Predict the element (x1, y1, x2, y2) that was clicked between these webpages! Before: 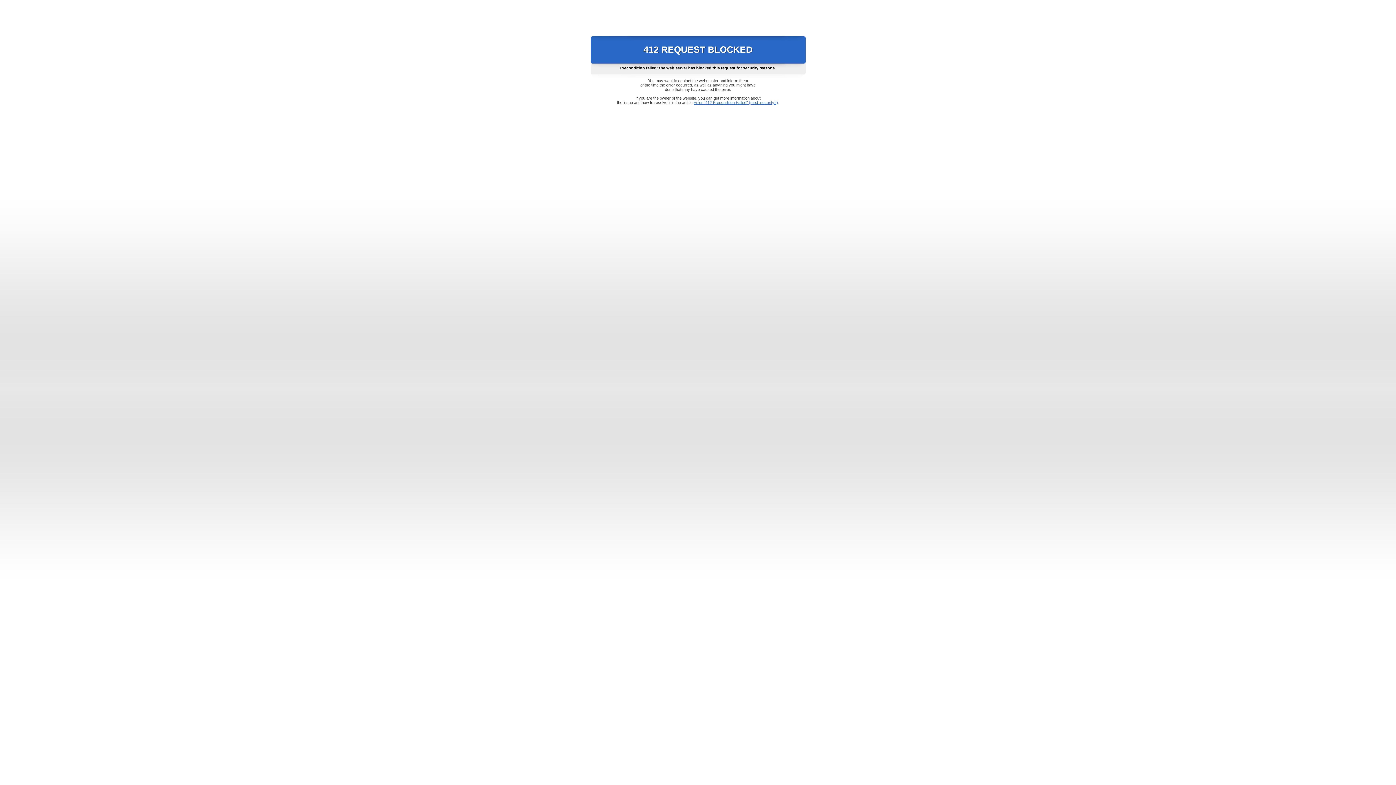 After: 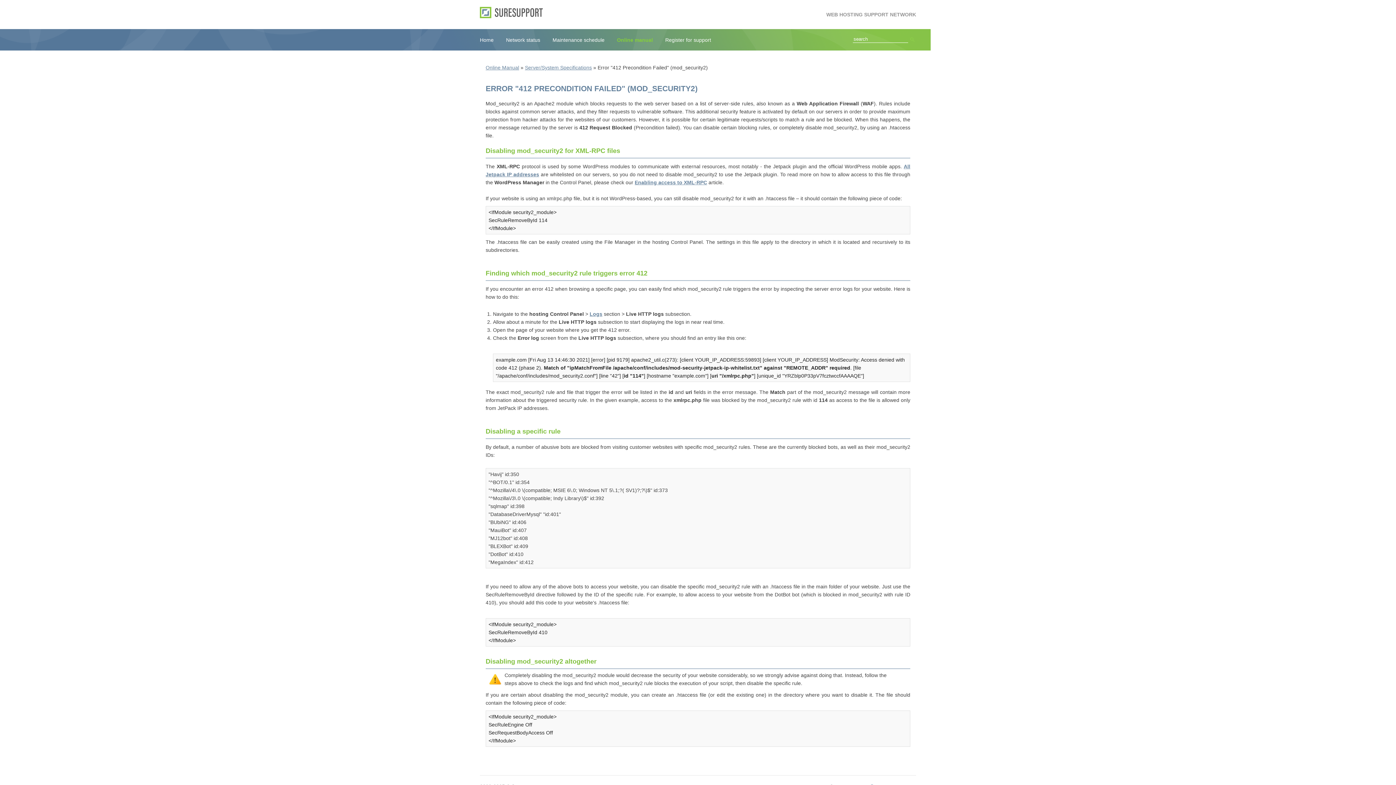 Action: bbox: (693, 100, 778, 104) label: Error "412 Precondition Failed" (mod_security2)